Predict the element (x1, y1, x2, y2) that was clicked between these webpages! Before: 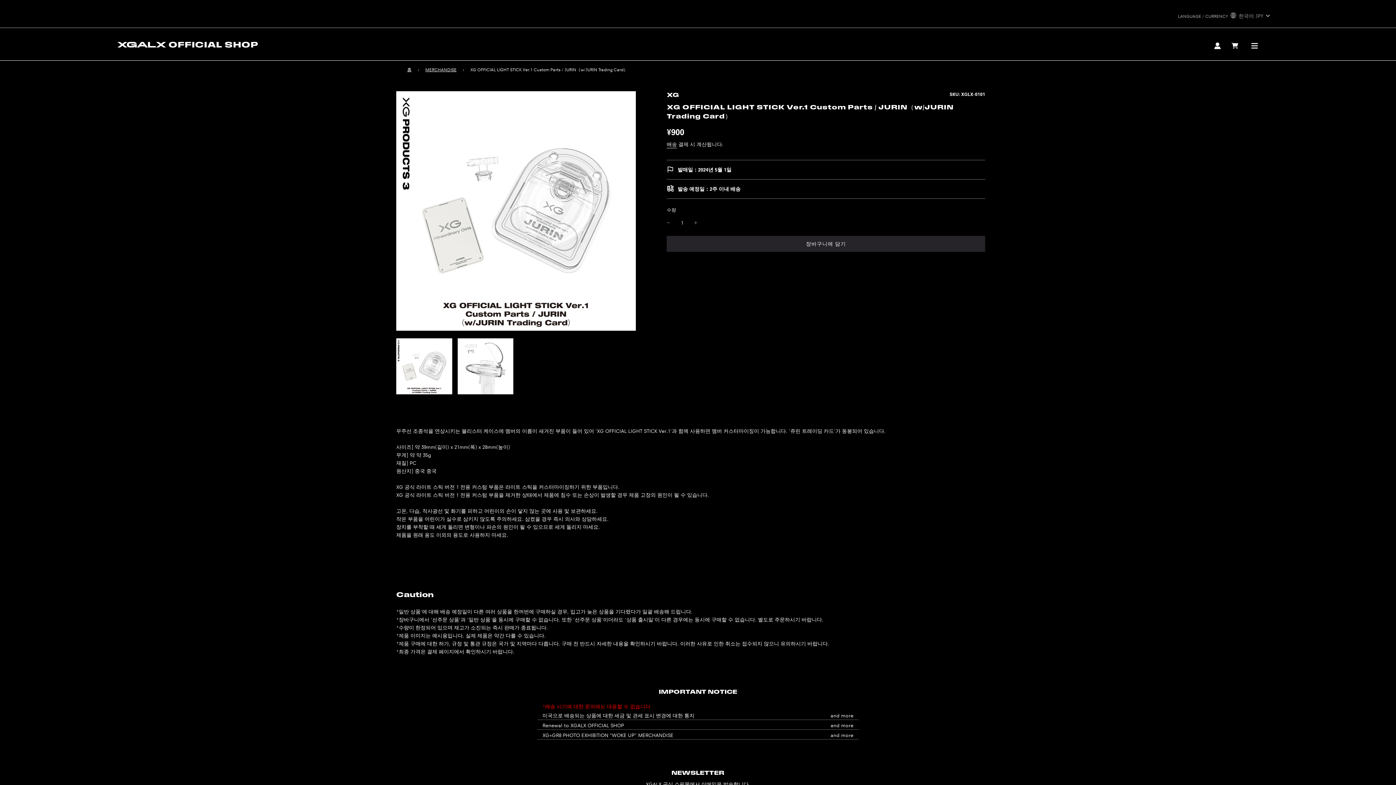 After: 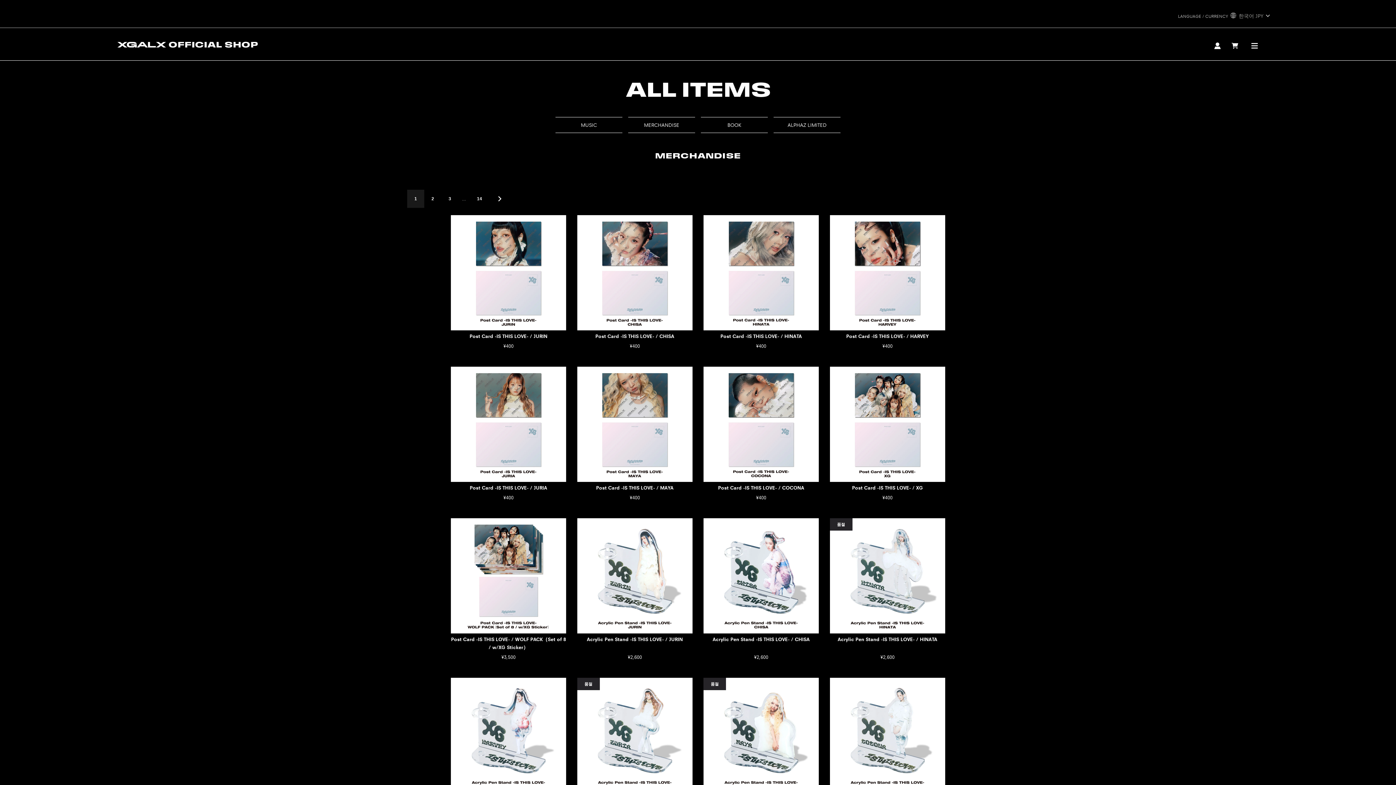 Action: label: MERCHANDISE bbox: (425, 66, 459, 73)